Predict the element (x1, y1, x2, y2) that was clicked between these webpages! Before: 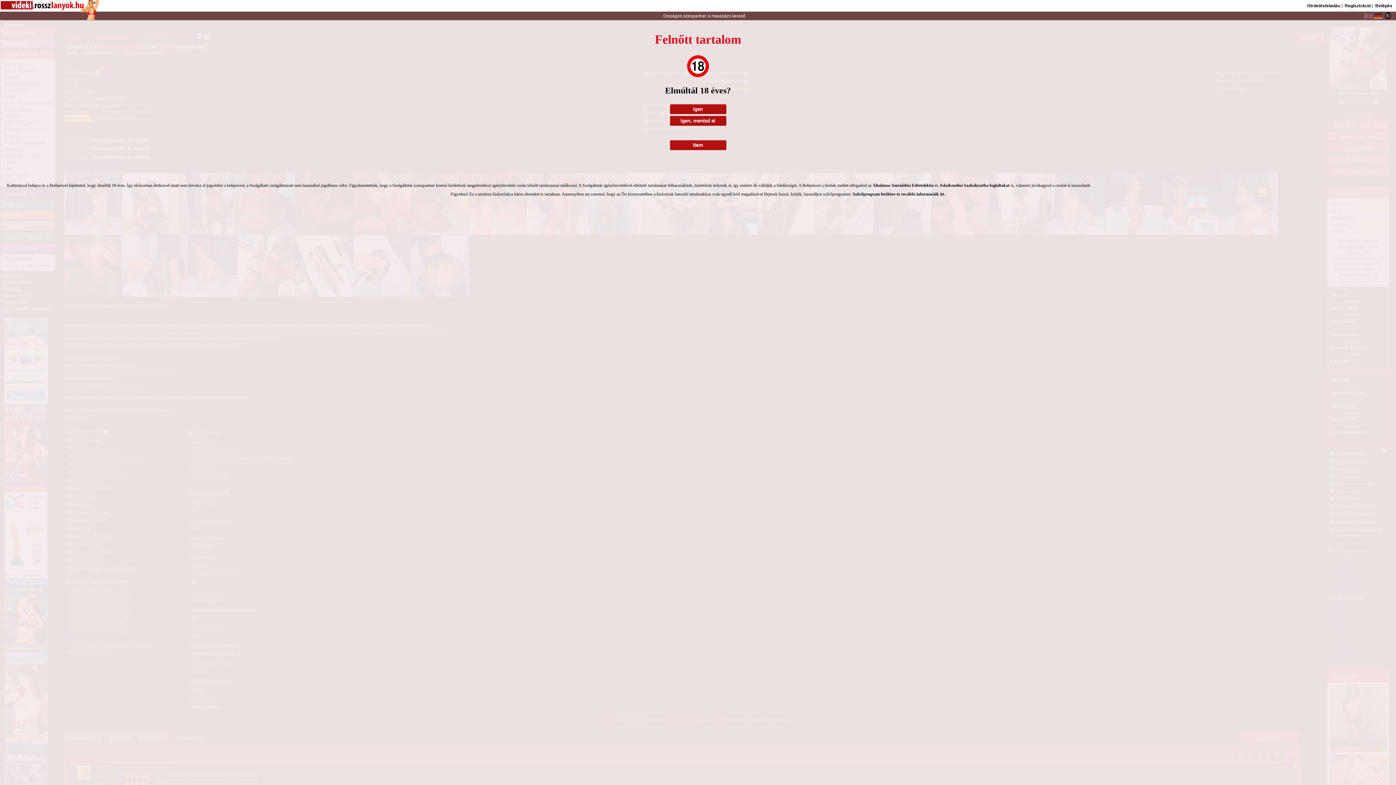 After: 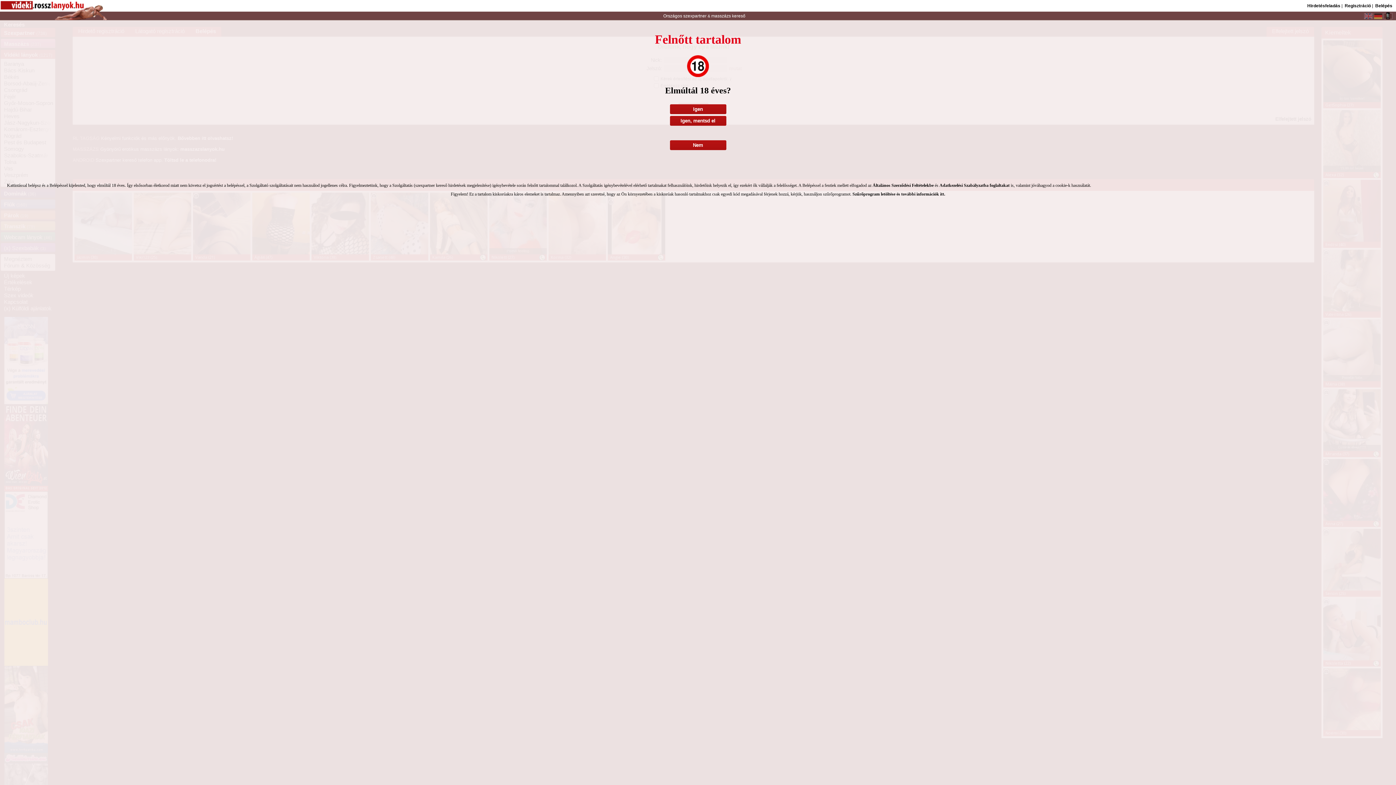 Action: bbox: (1375, 3, 1392, 8) label: Belépés